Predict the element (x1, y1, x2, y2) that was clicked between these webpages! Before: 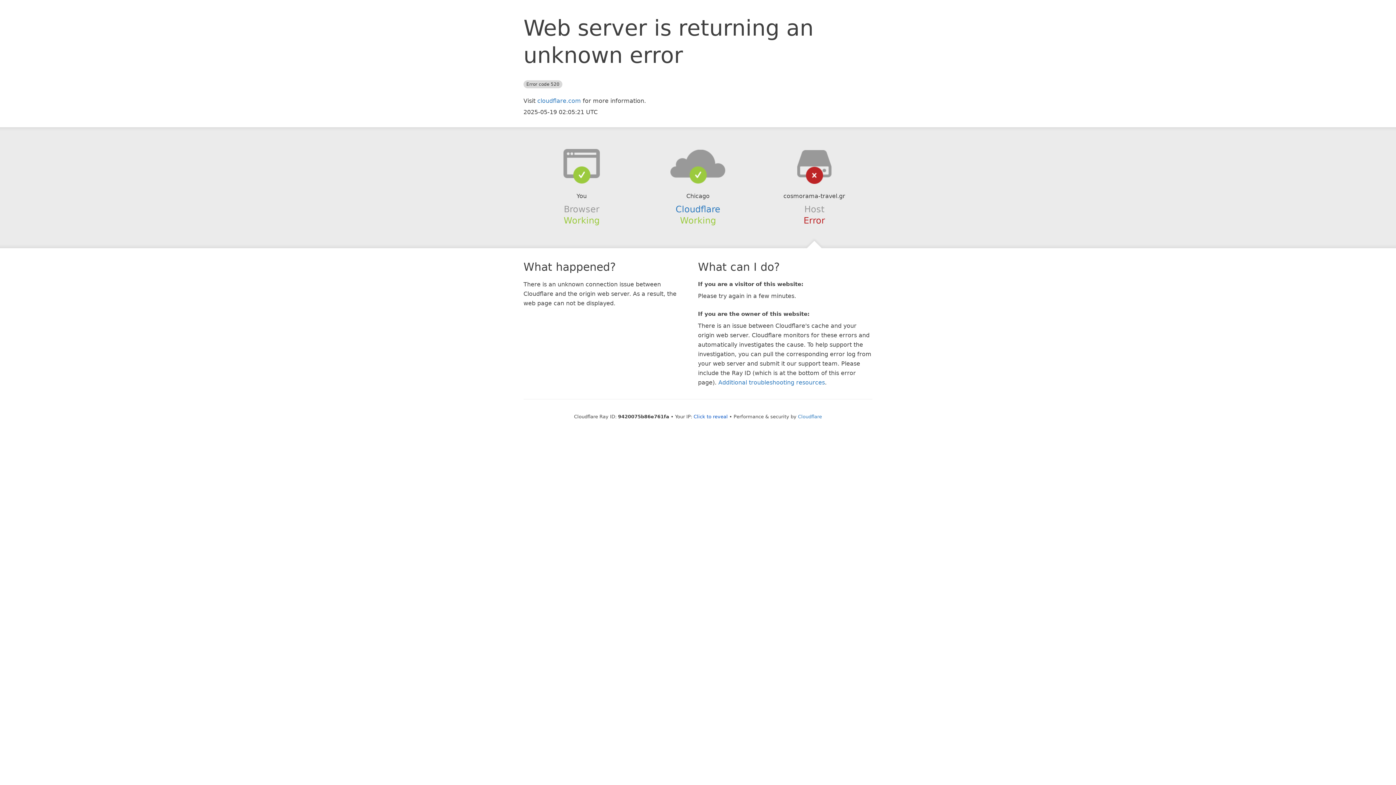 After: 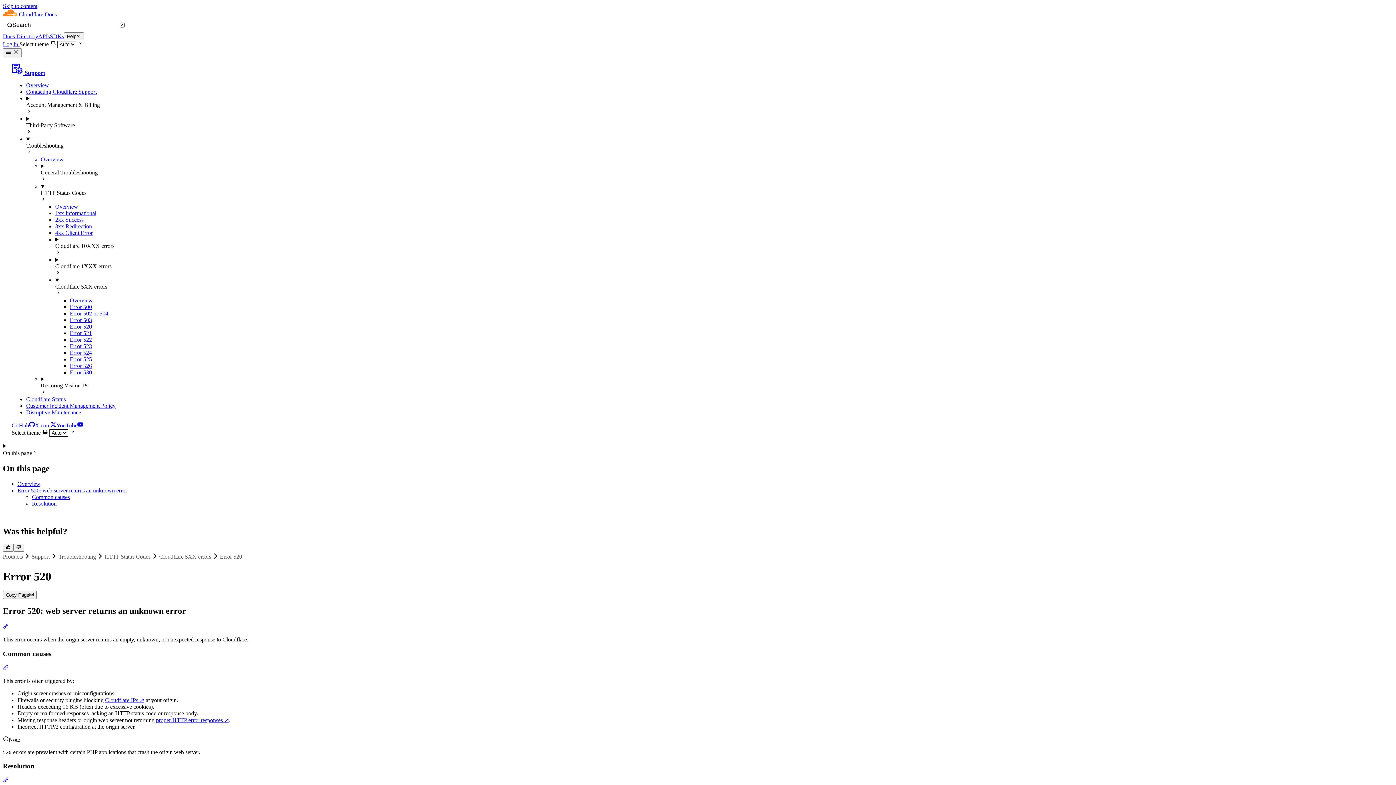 Action: bbox: (718, 379, 825, 386) label: Additional troubleshooting resources